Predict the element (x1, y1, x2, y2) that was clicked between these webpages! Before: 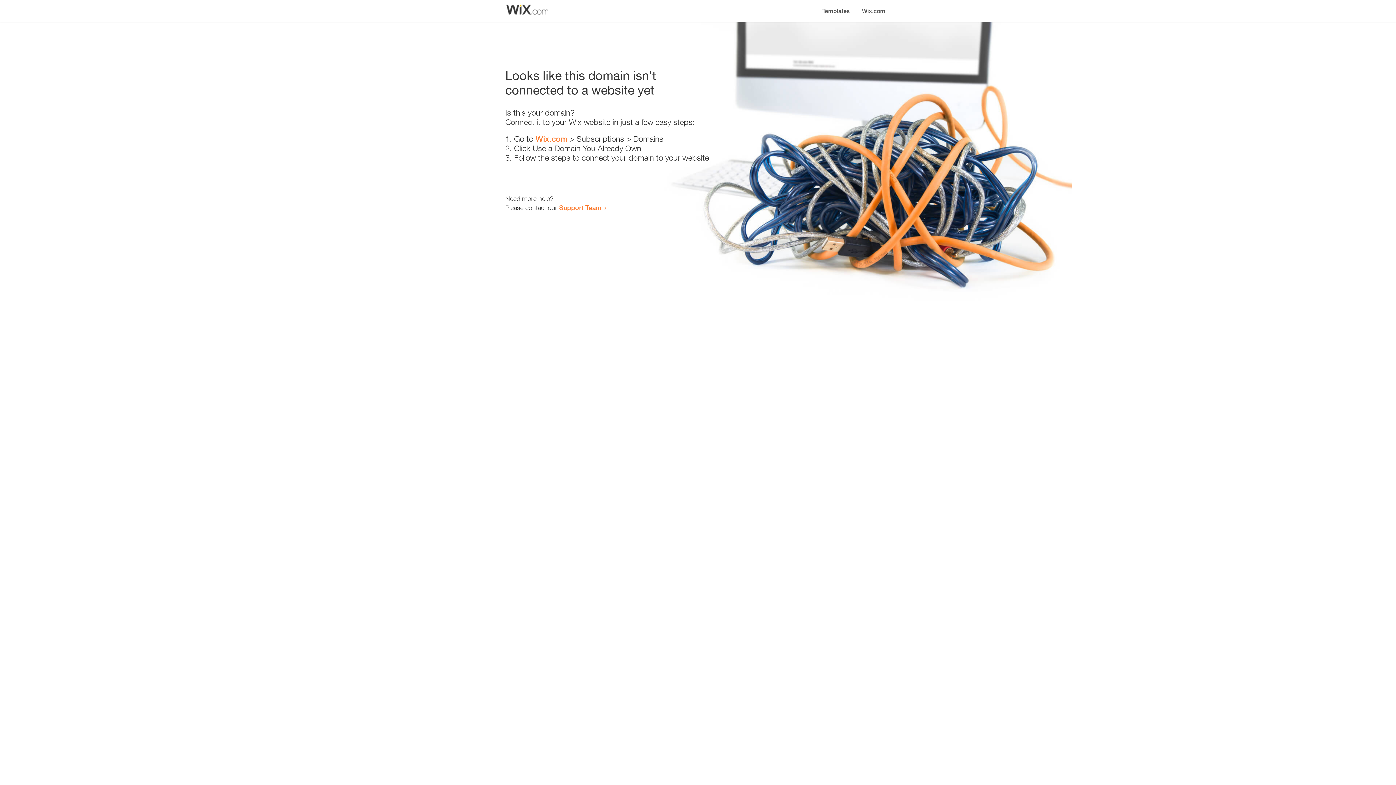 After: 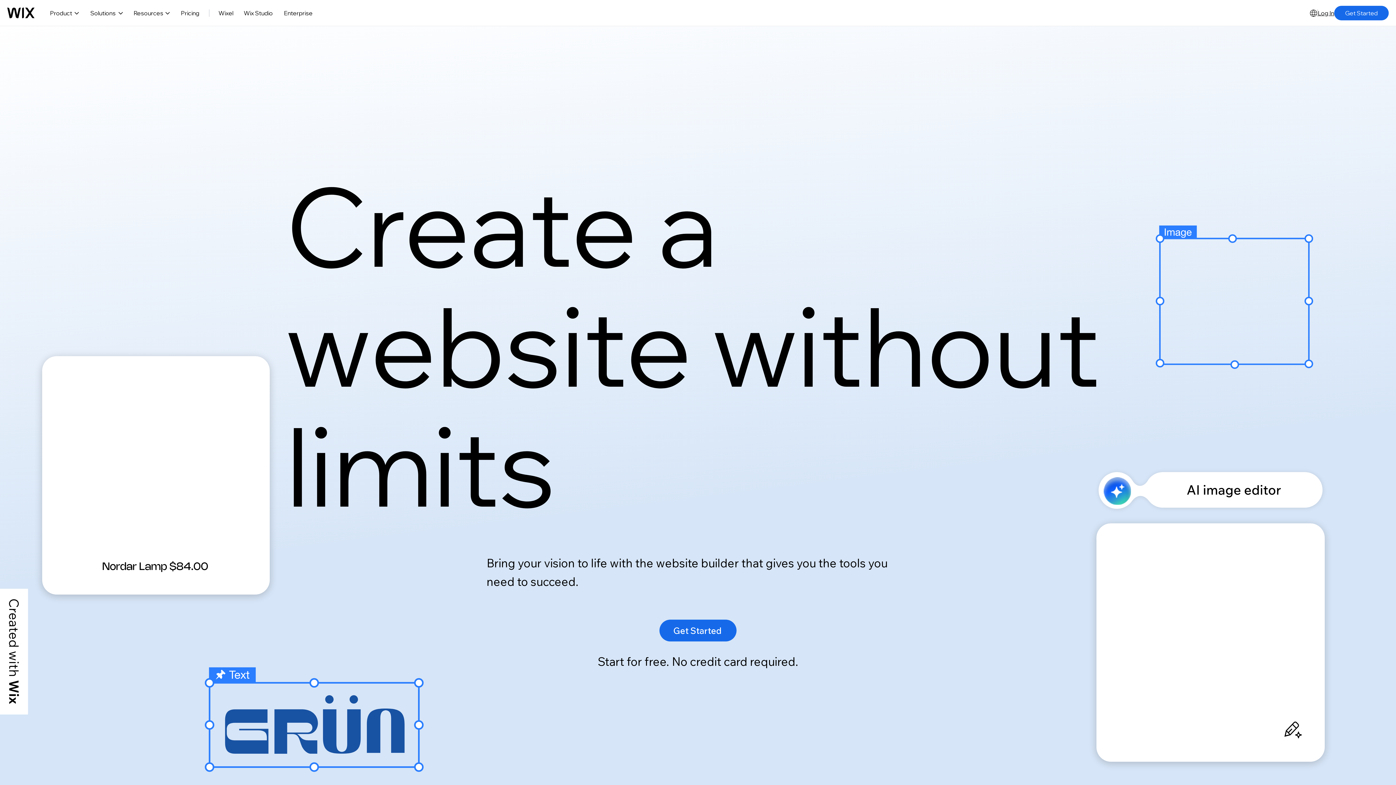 Action: bbox: (535, 134, 567, 143) label: Wix.com